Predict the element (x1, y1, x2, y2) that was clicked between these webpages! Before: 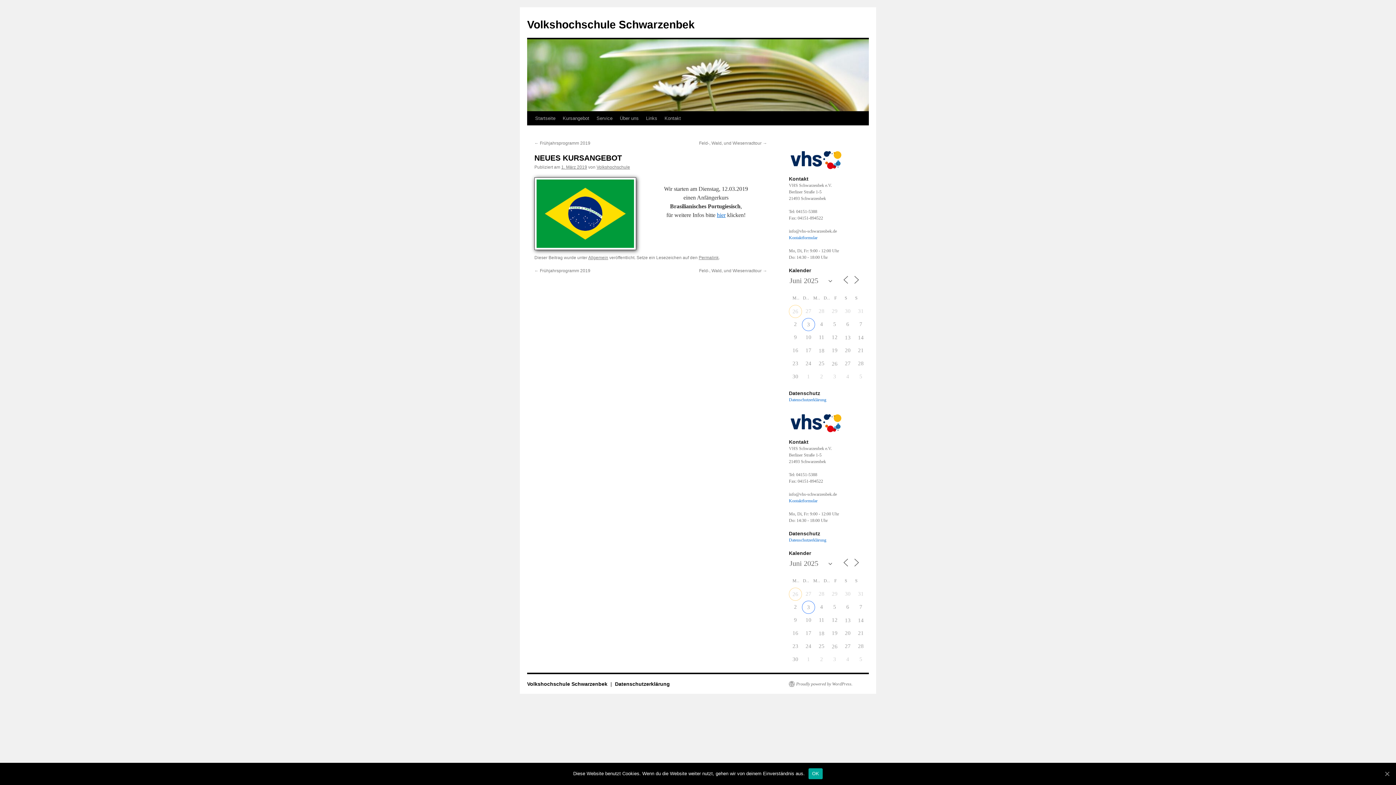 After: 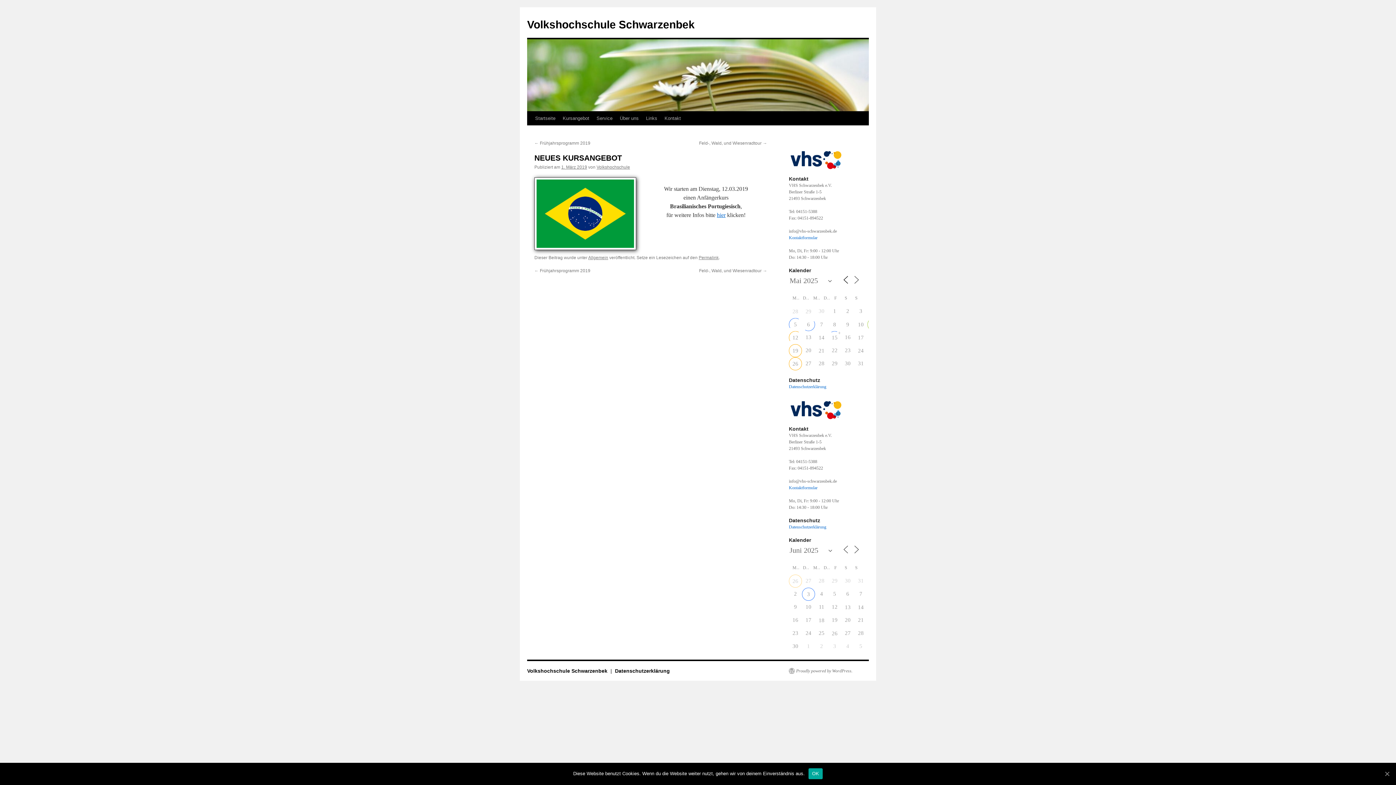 Action: bbox: (841, 275, 850, 284)